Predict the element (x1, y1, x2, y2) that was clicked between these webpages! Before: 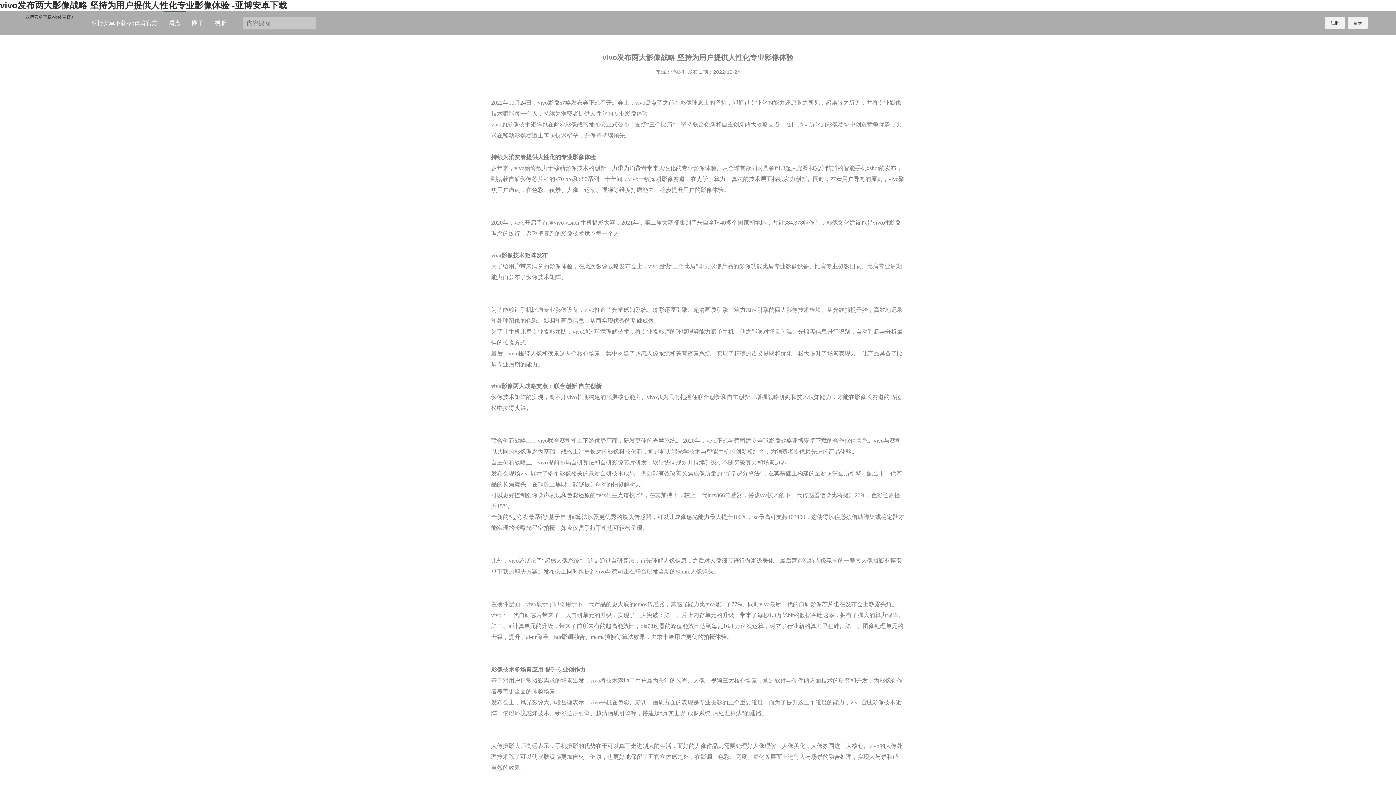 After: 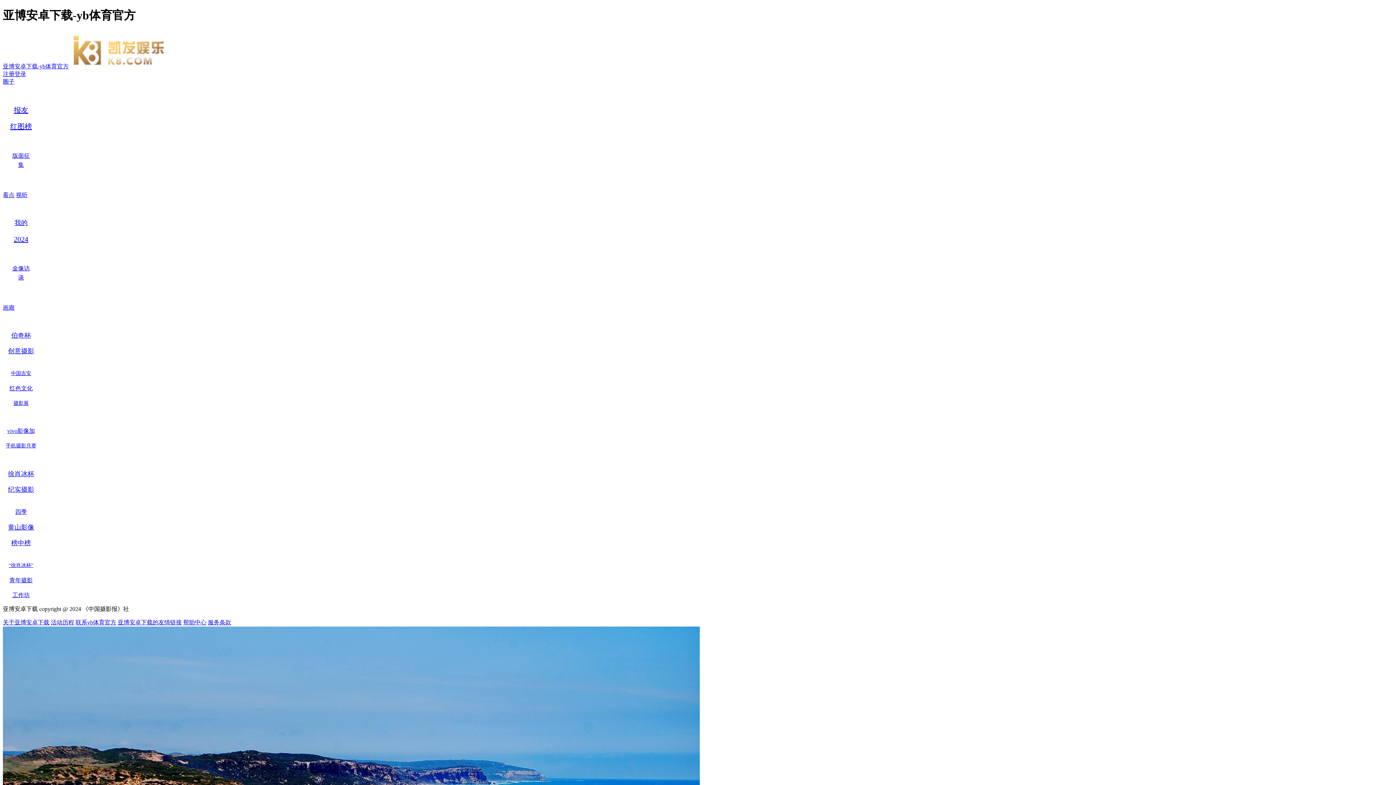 Action: bbox: (25, 14, 75, 19) label: 亚博安卓下载-yb体育官方